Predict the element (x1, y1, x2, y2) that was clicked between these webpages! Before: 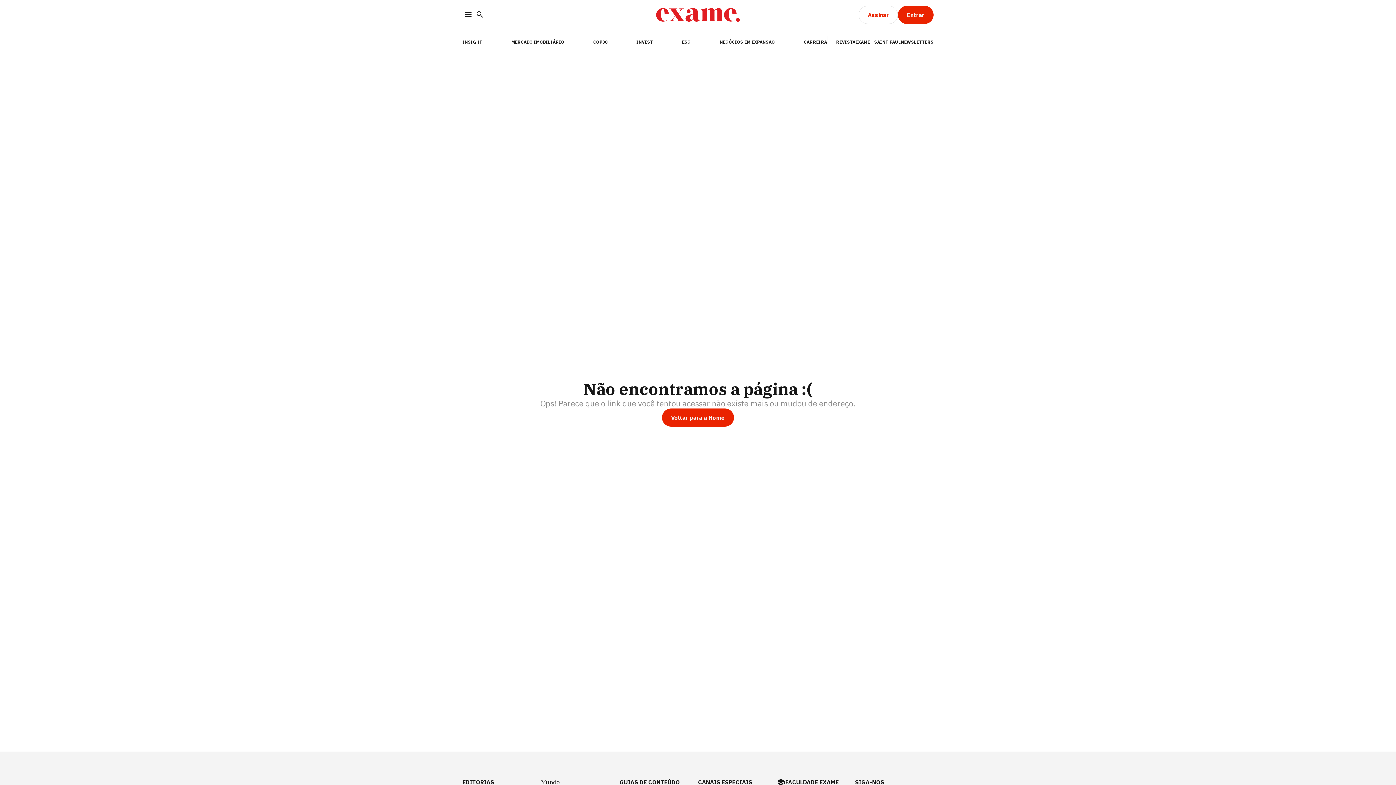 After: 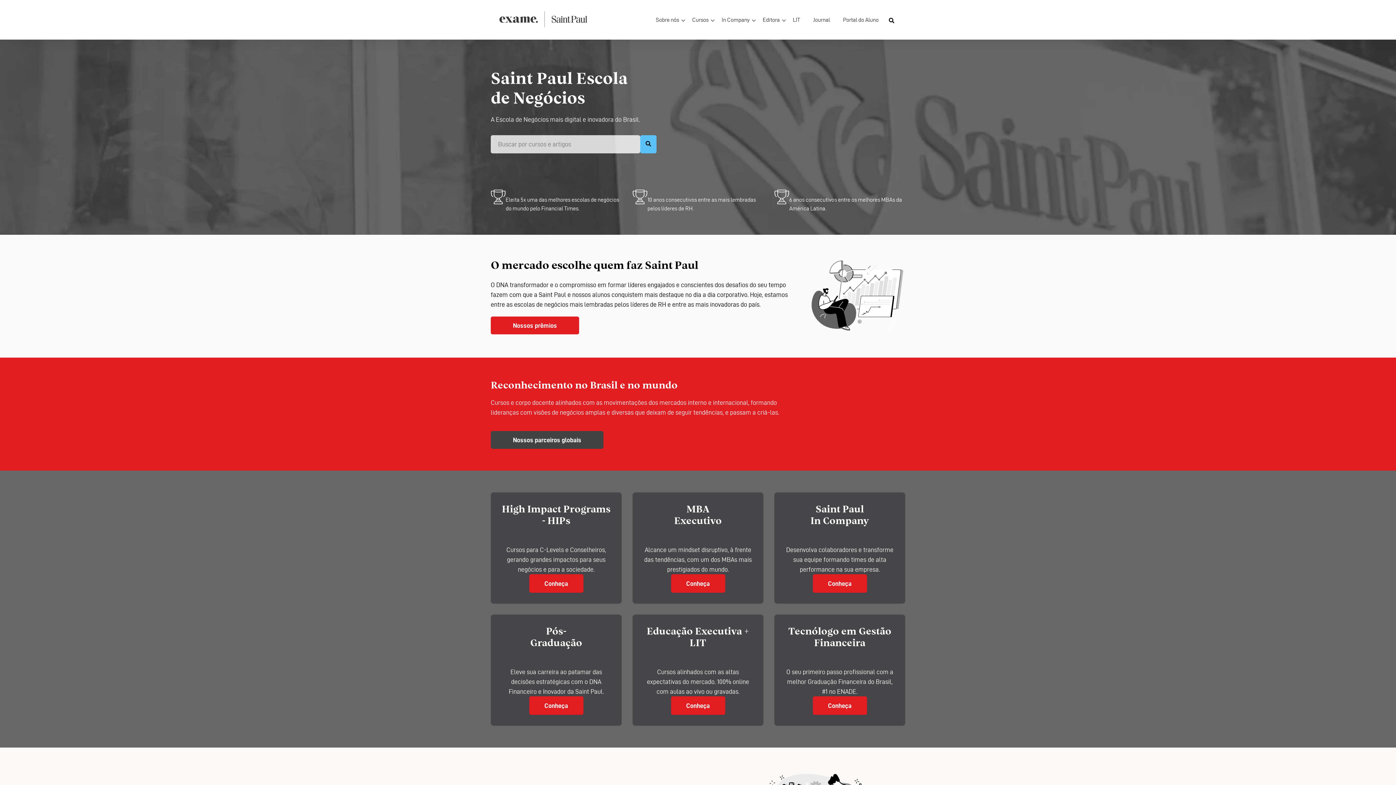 Action: bbox: (855, 39, 901, 44) label: EXAME | SAINT PAUL